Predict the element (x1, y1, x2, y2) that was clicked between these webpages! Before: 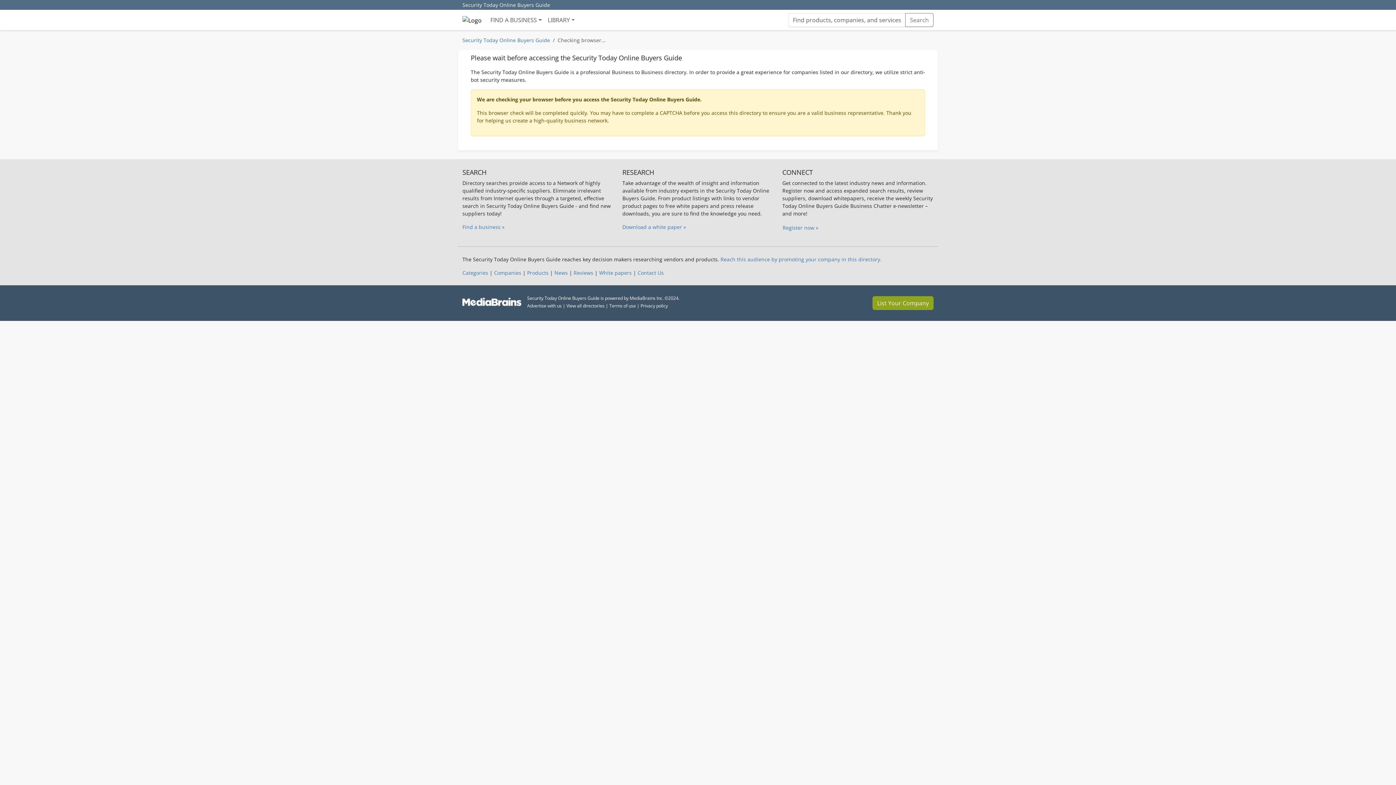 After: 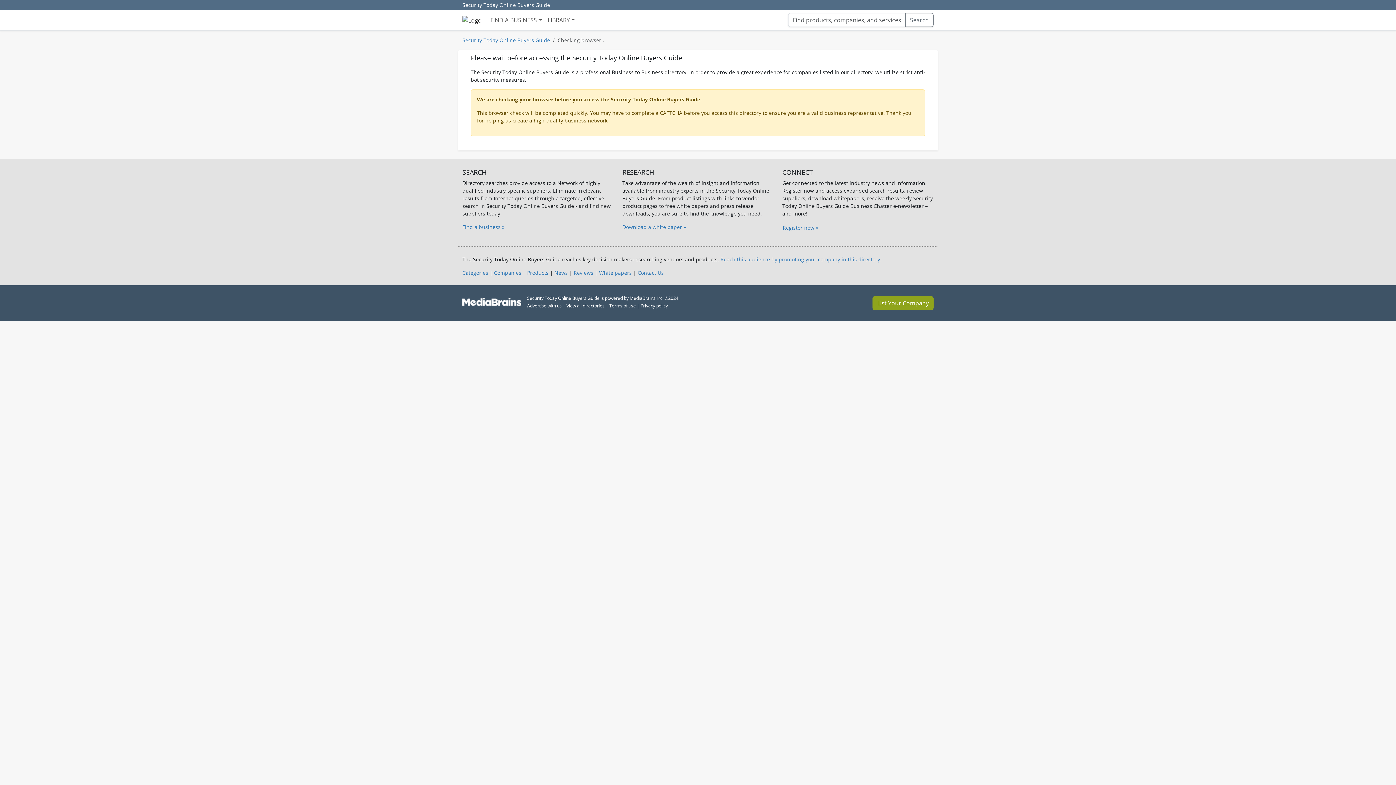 Action: bbox: (566, 302, 604, 309) label: View all directories